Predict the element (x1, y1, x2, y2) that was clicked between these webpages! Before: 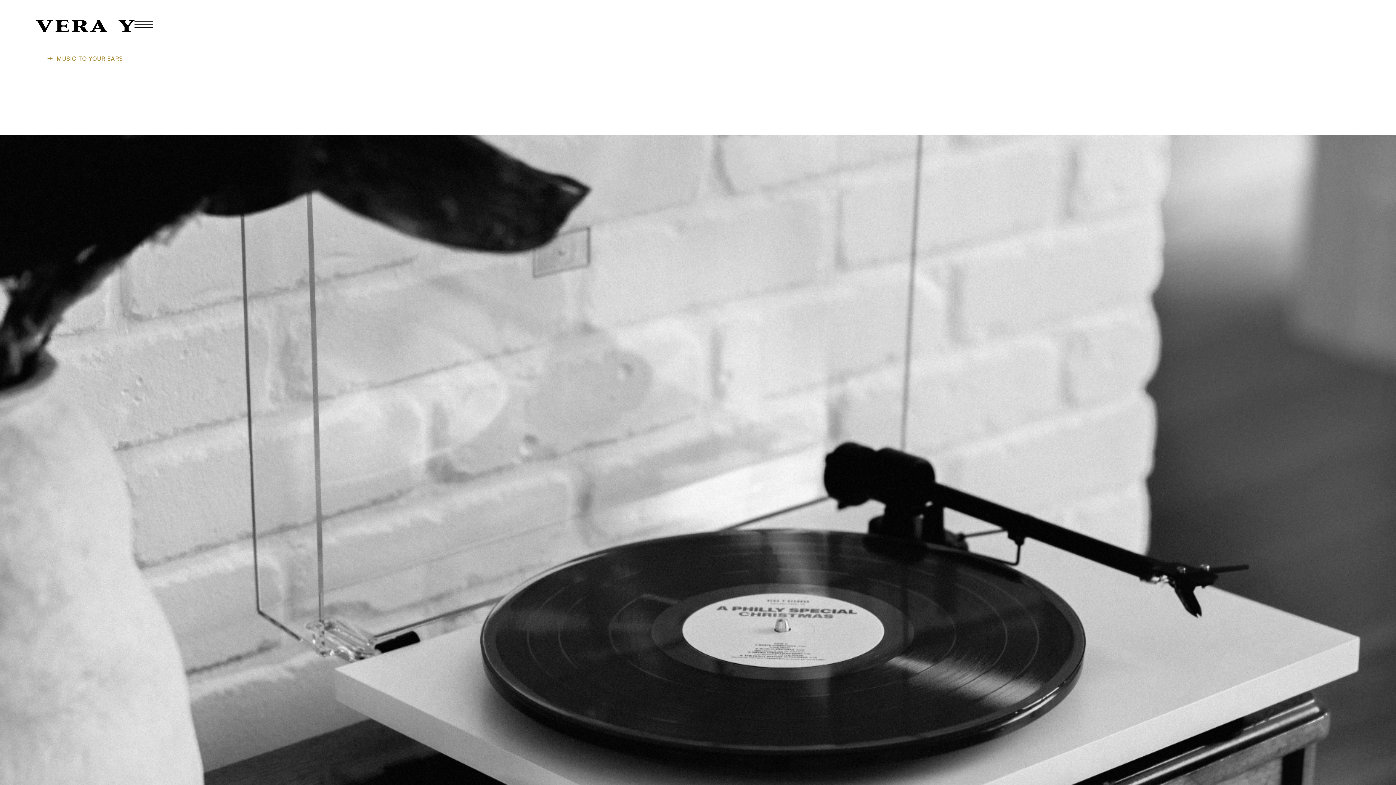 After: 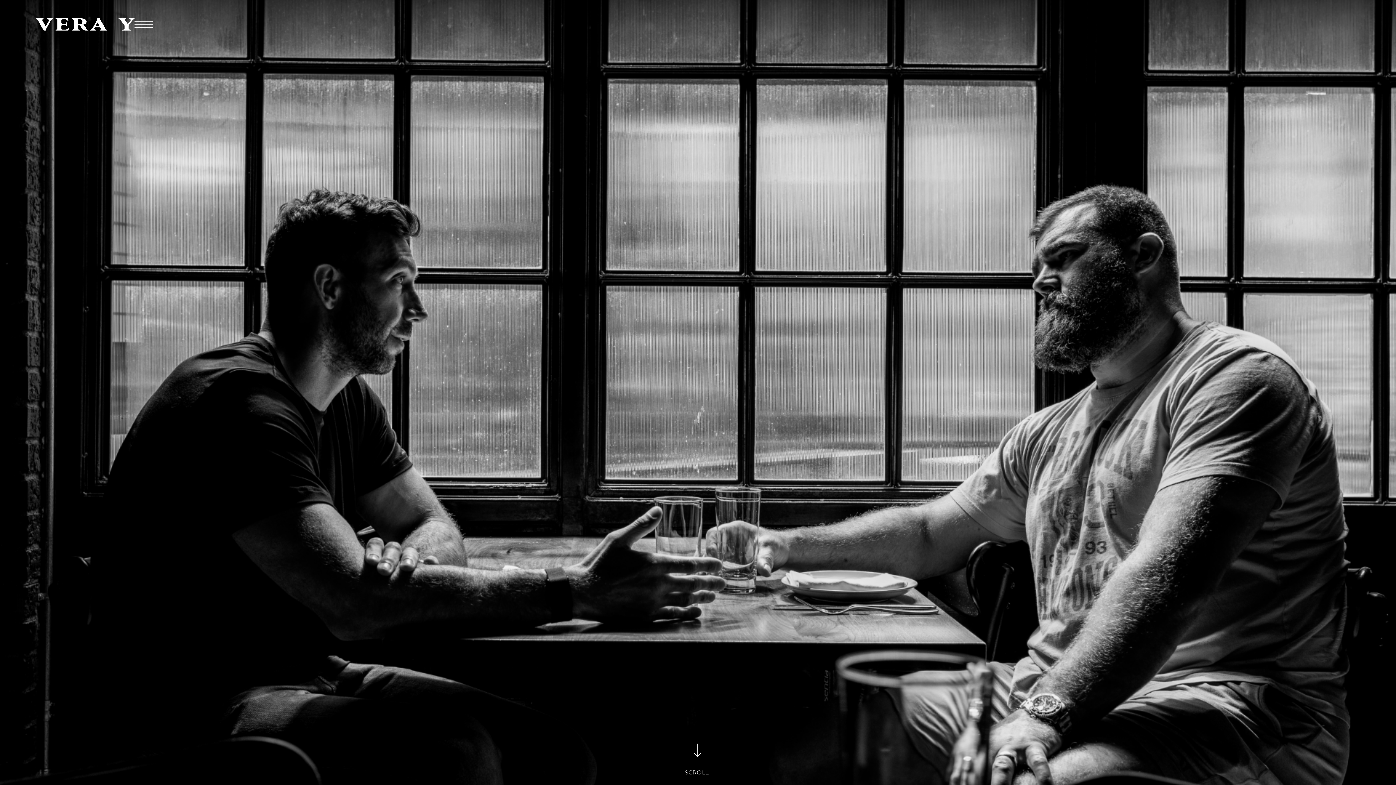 Action: bbox: (36, 18, 134, 33)